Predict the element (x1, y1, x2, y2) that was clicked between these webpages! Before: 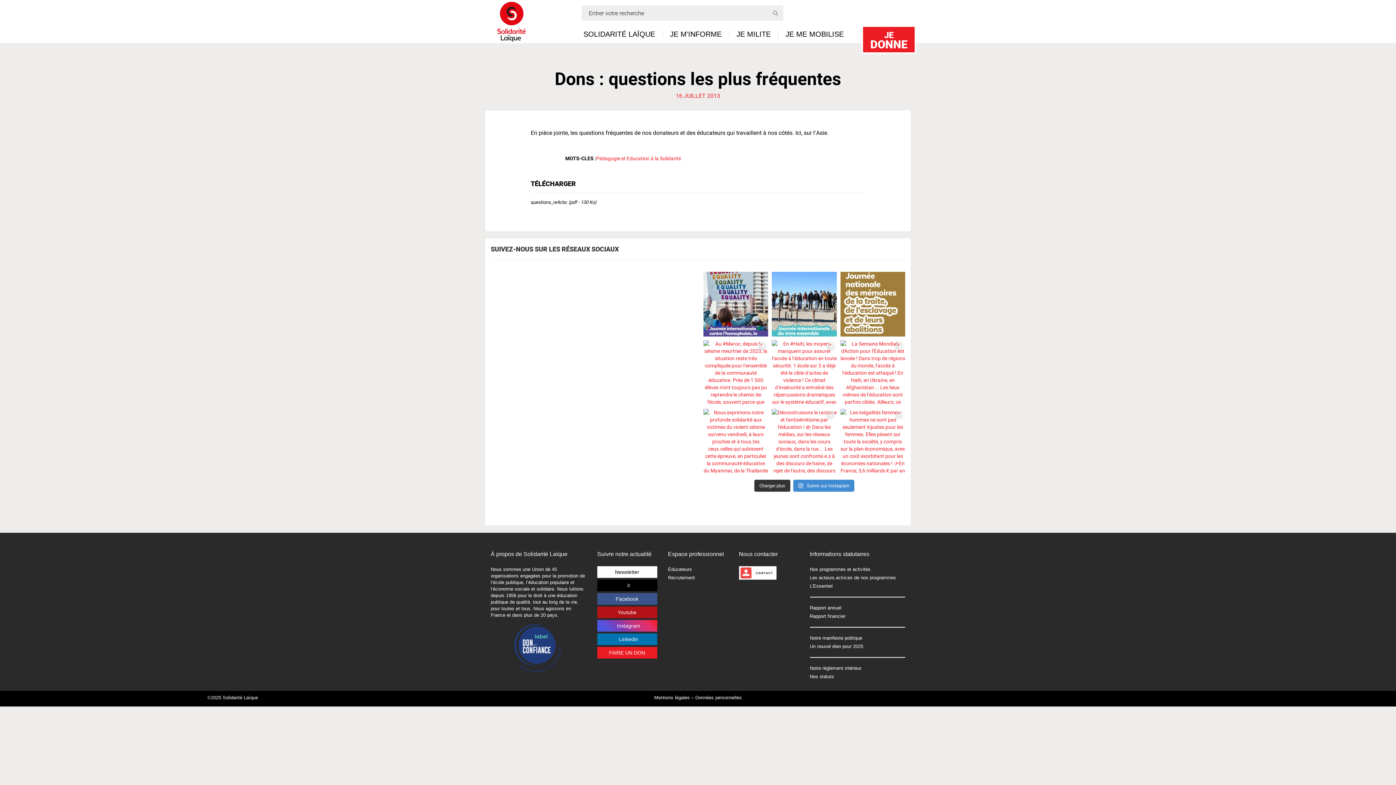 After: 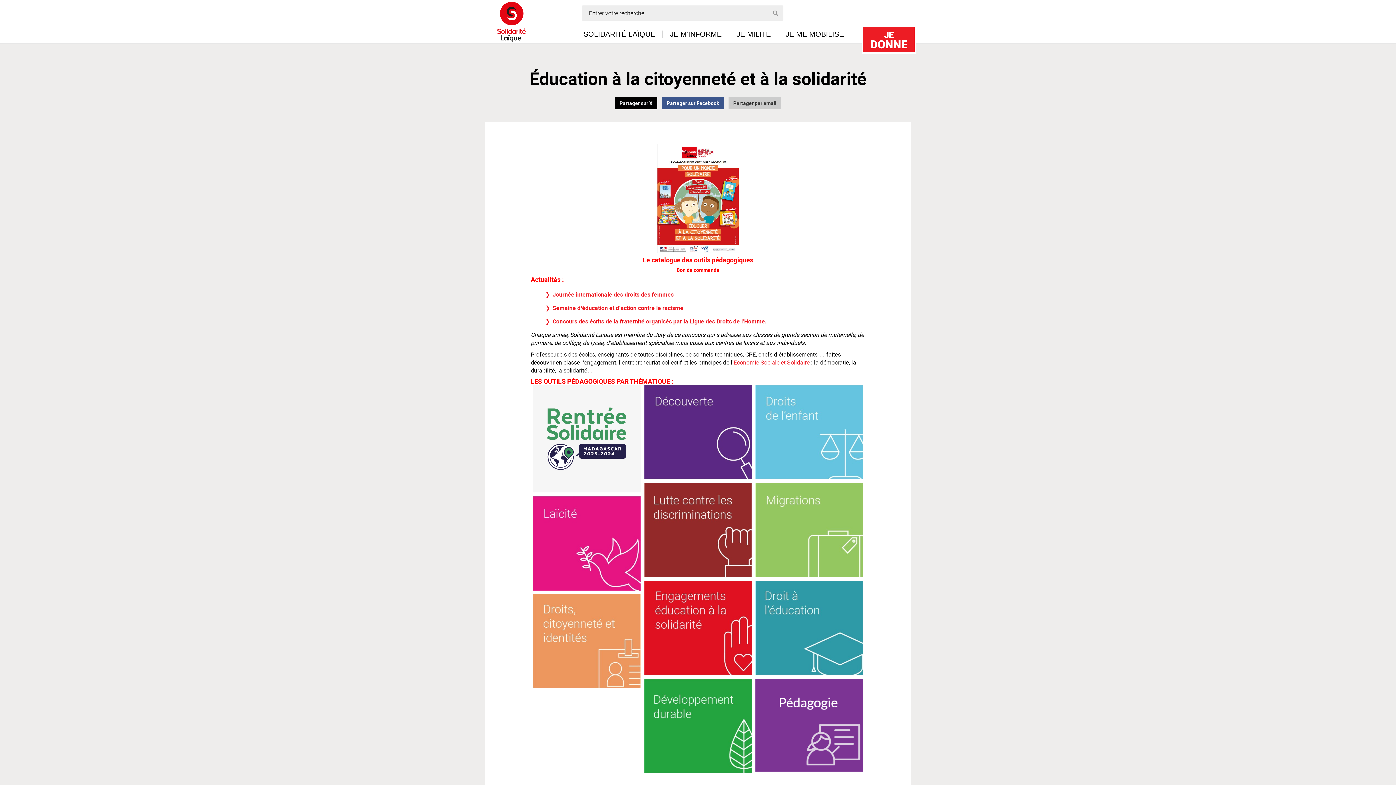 Action: label: Éducateurs bbox: (668, 566, 692, 572)